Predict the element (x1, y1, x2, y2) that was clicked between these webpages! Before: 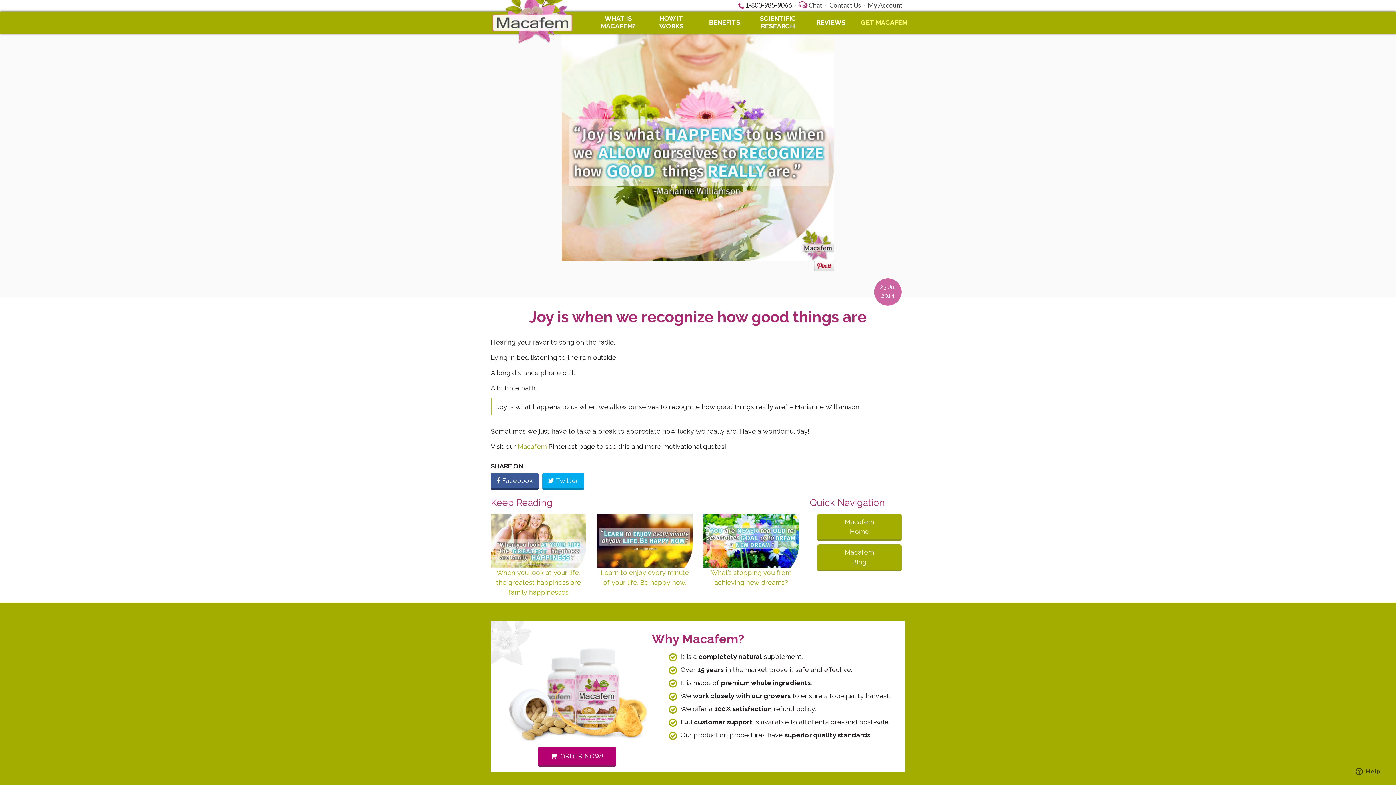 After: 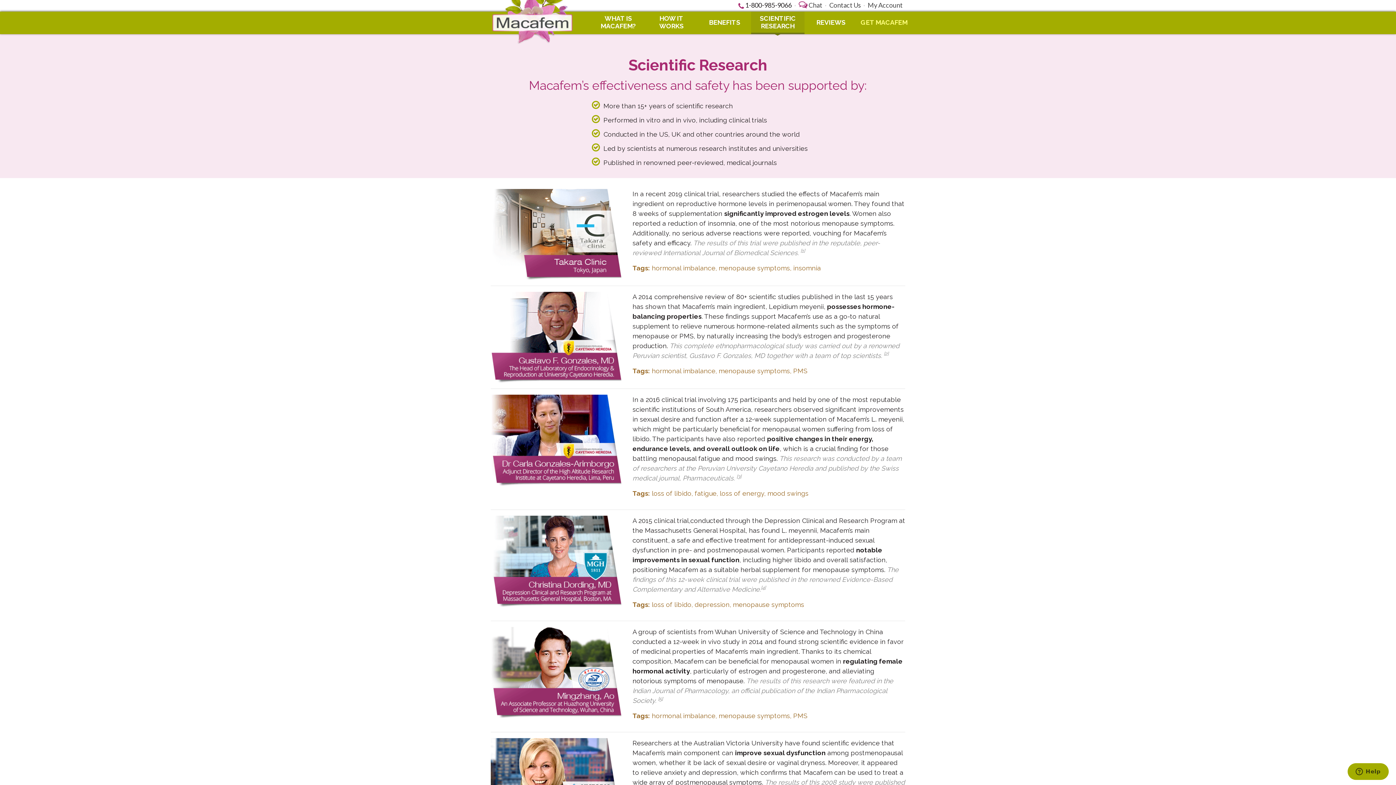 Action: label: SCIENTIFIC RESEARCH bbox: (751, 12, 804, 32)